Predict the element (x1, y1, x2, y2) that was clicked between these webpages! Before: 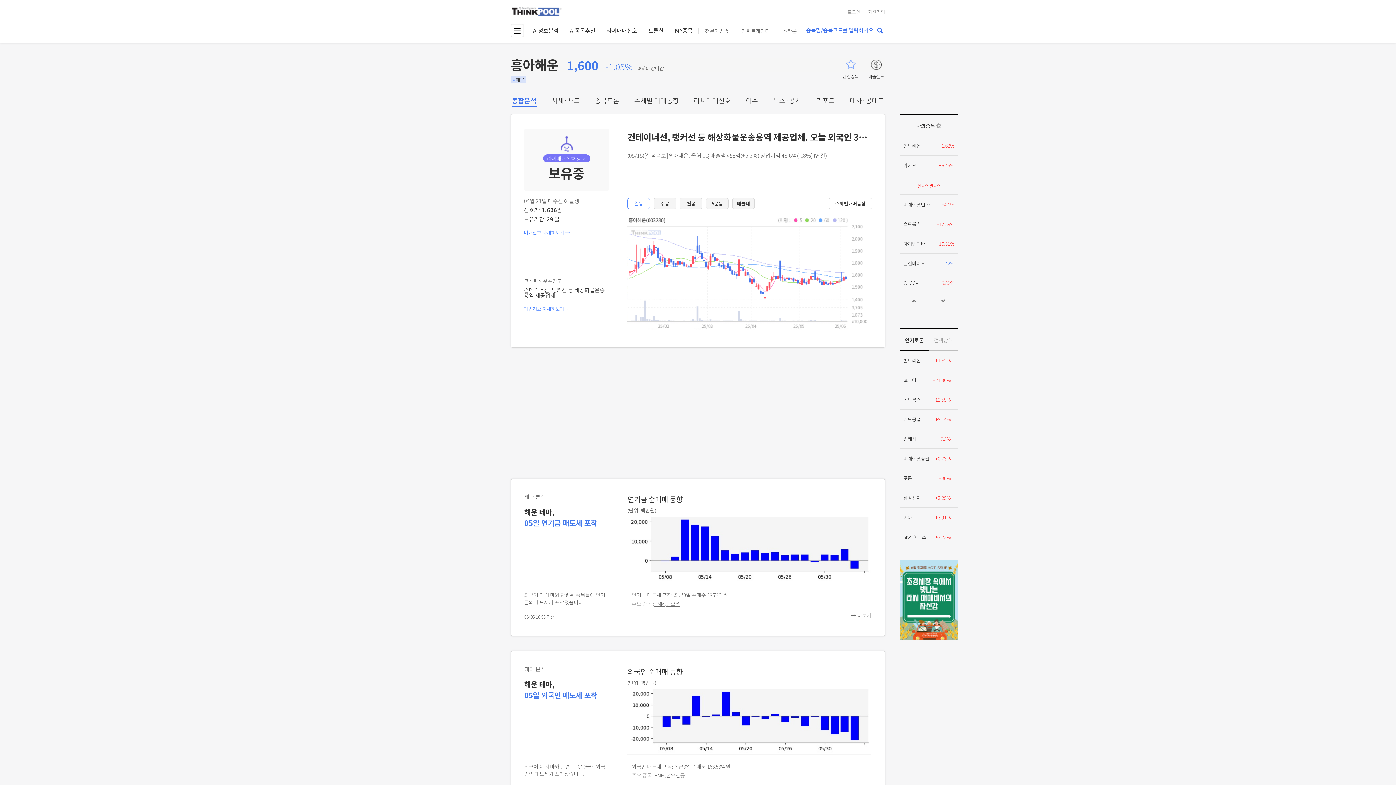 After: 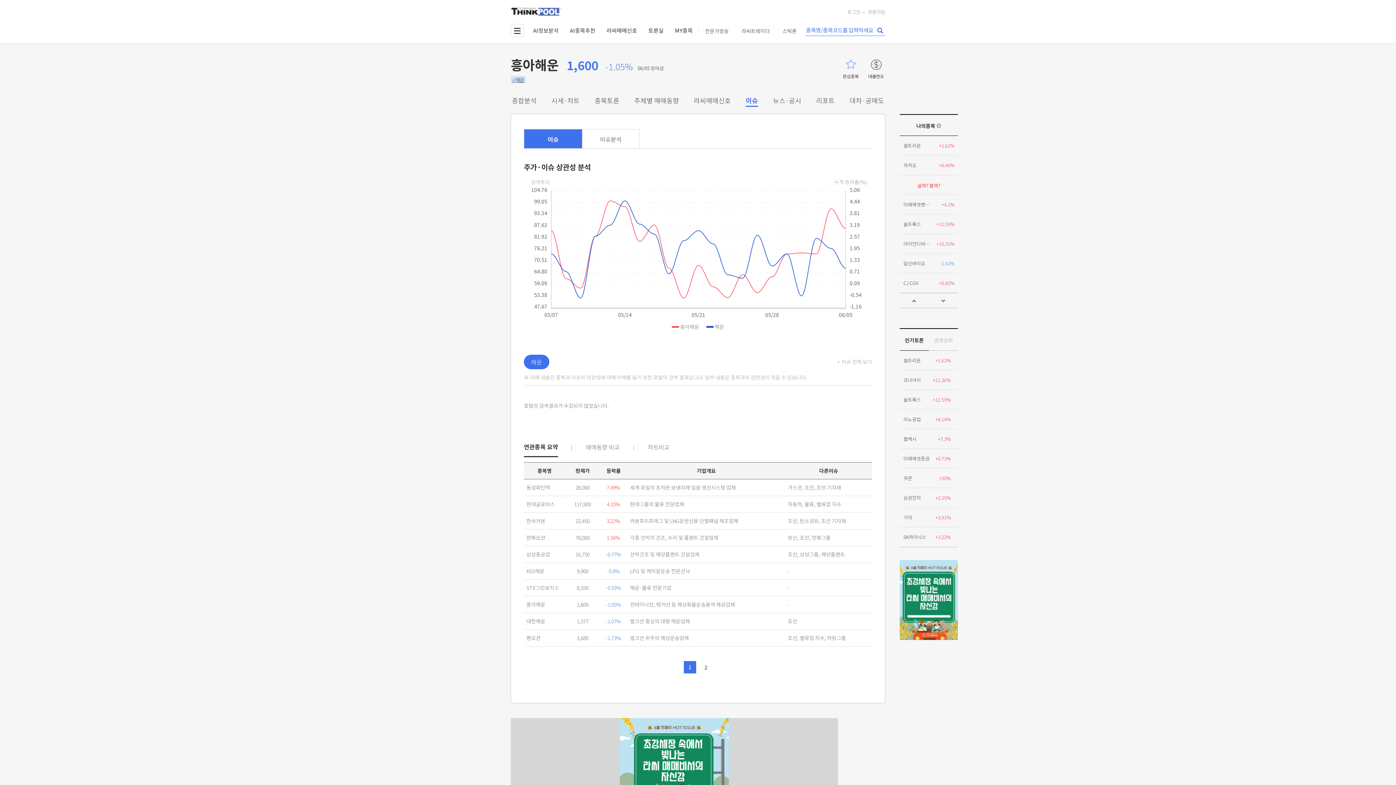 Action: bbox: (510, 76, 525, 83) label: #해운